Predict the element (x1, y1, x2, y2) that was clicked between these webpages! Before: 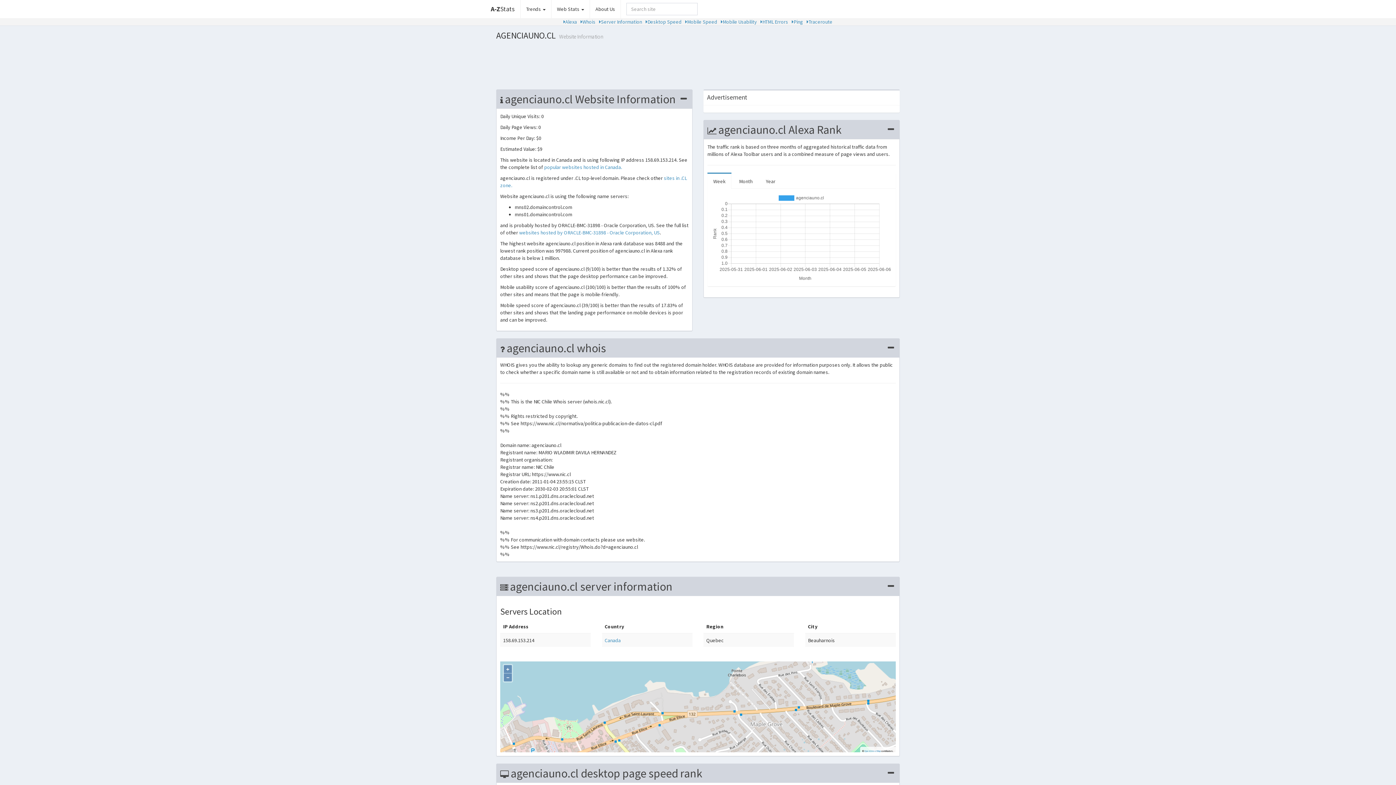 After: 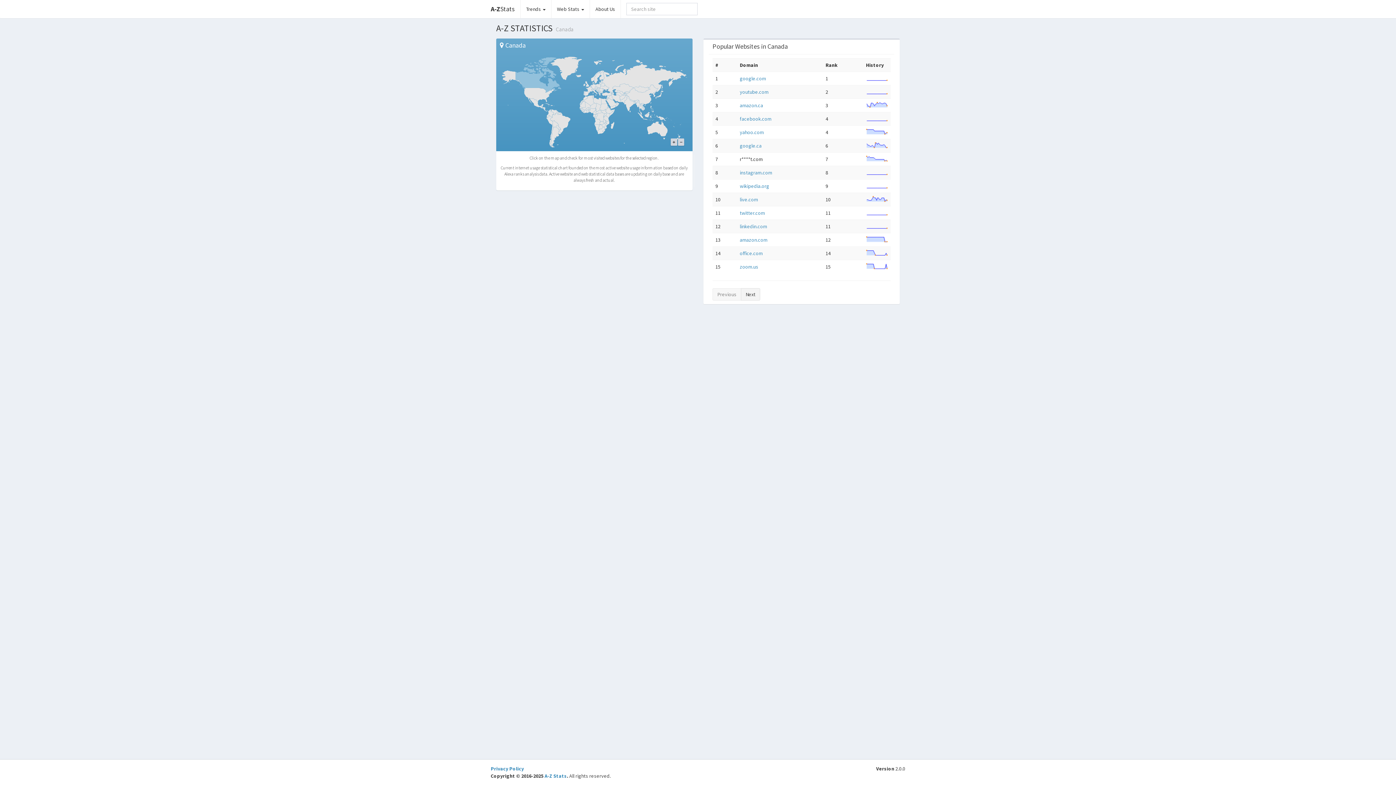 Action: label: Canada bbox: (604, 637, 620, 644)